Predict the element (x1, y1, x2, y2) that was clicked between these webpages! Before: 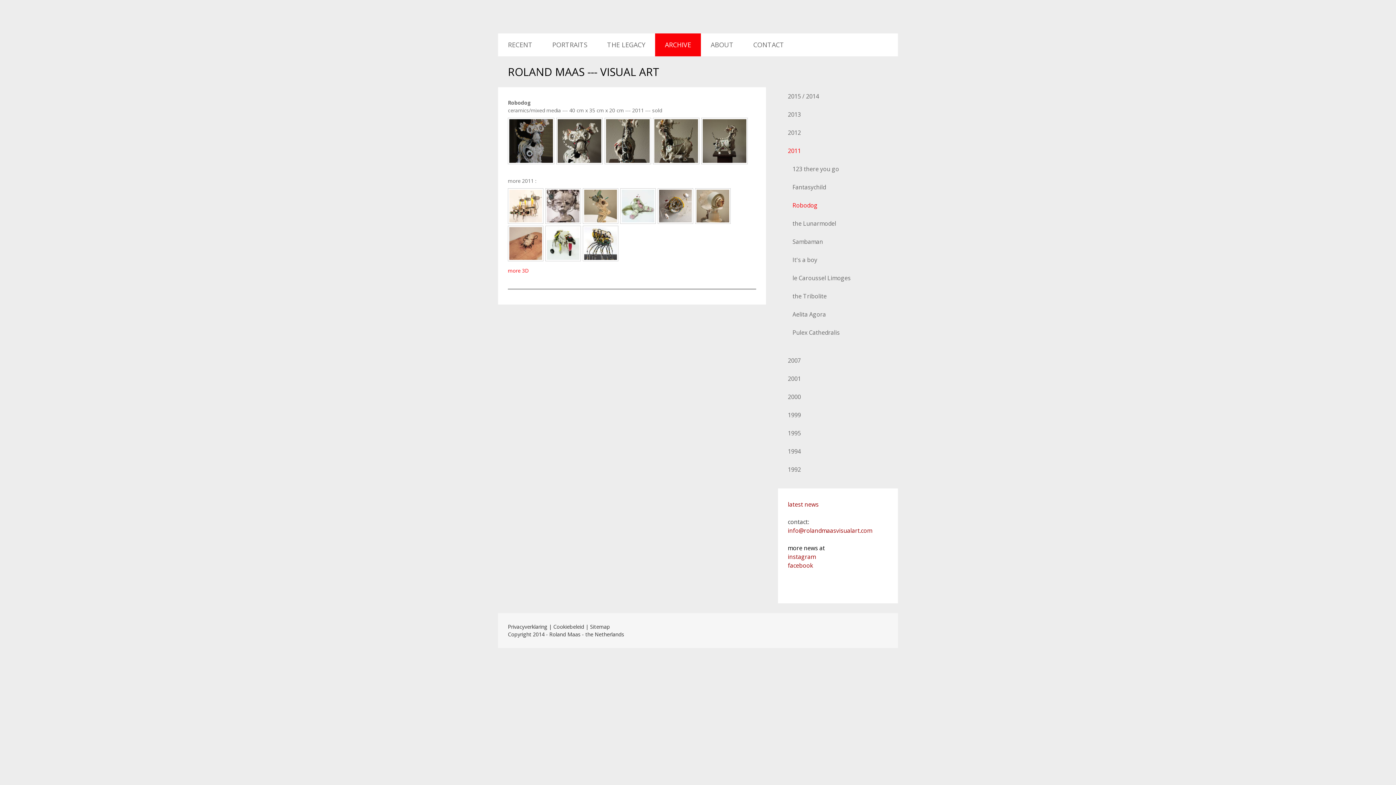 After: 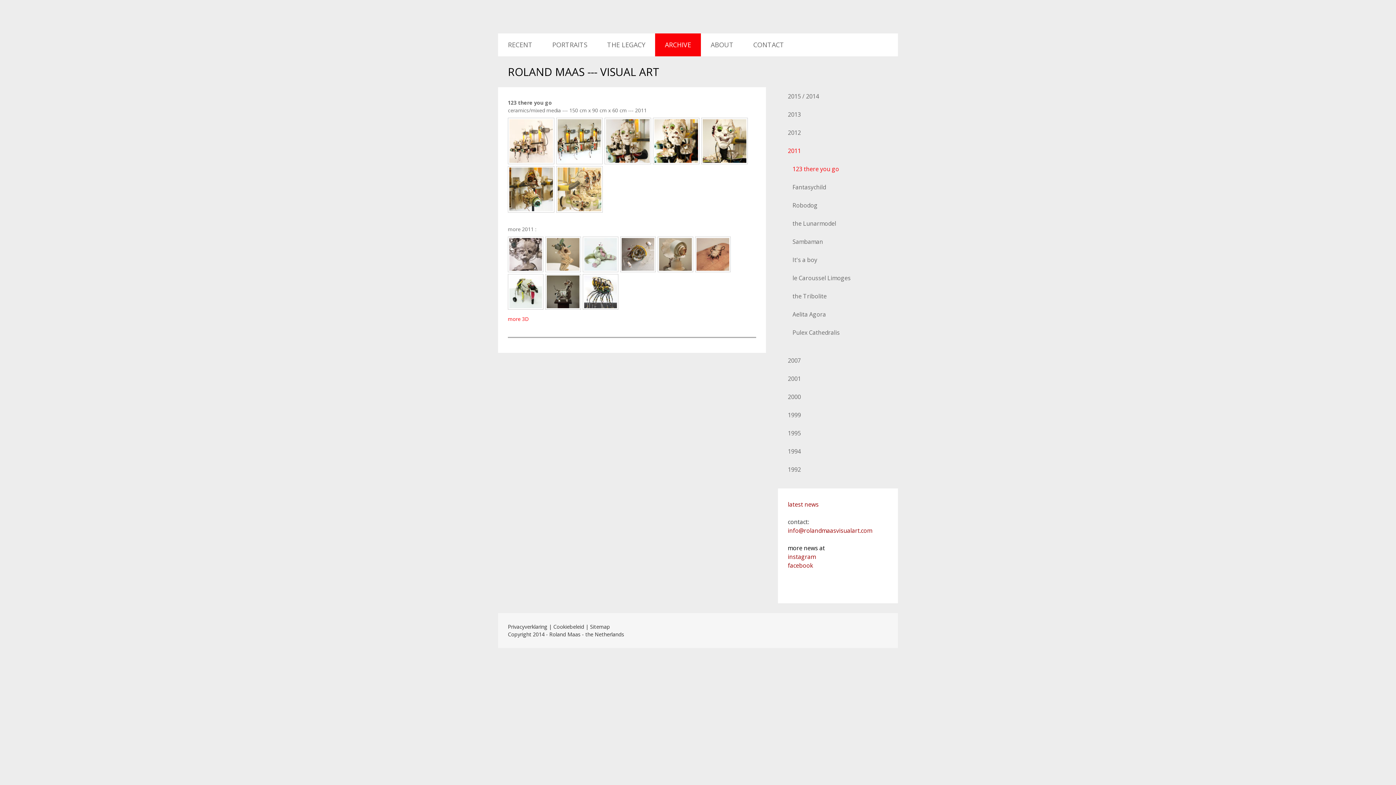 Action: label: 123 there you go bbox: (778, 160, 898, 178)